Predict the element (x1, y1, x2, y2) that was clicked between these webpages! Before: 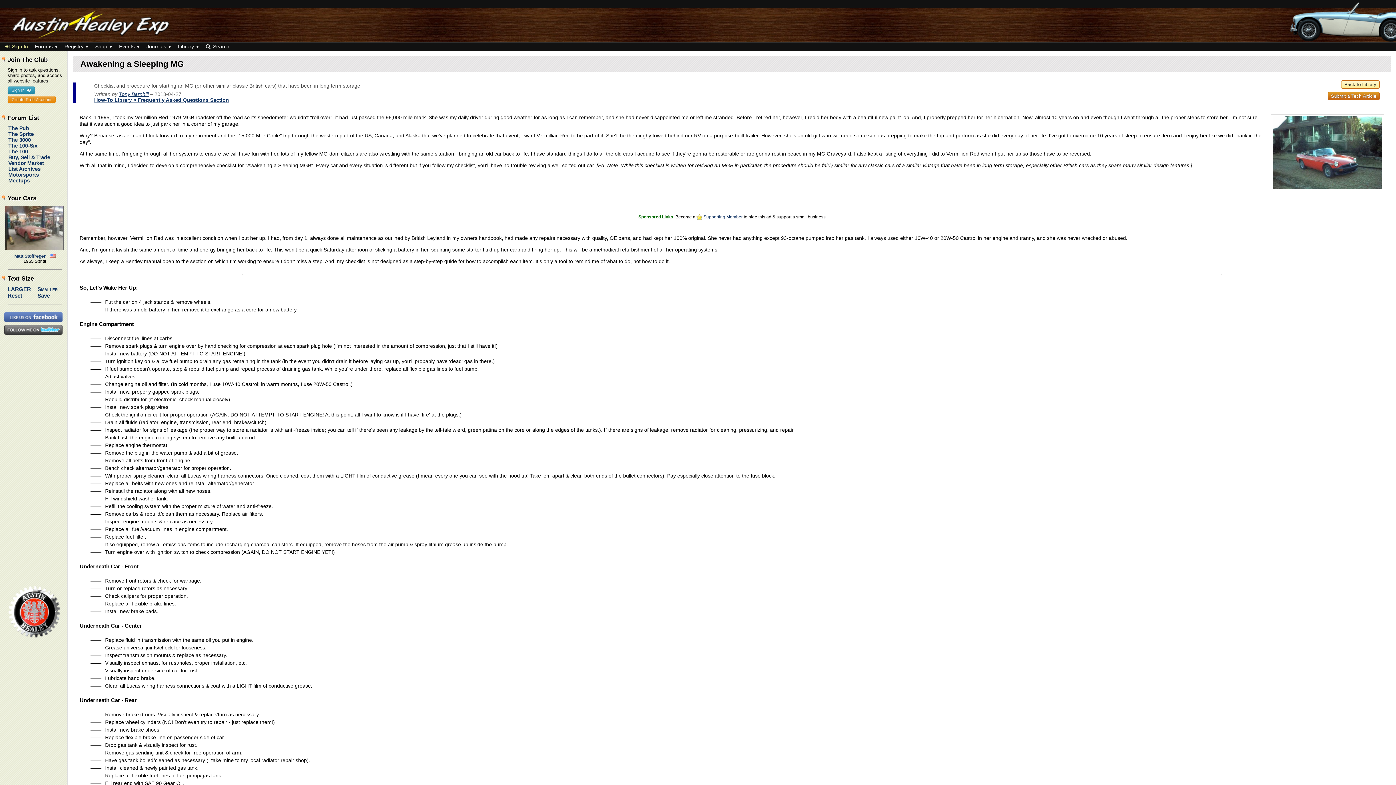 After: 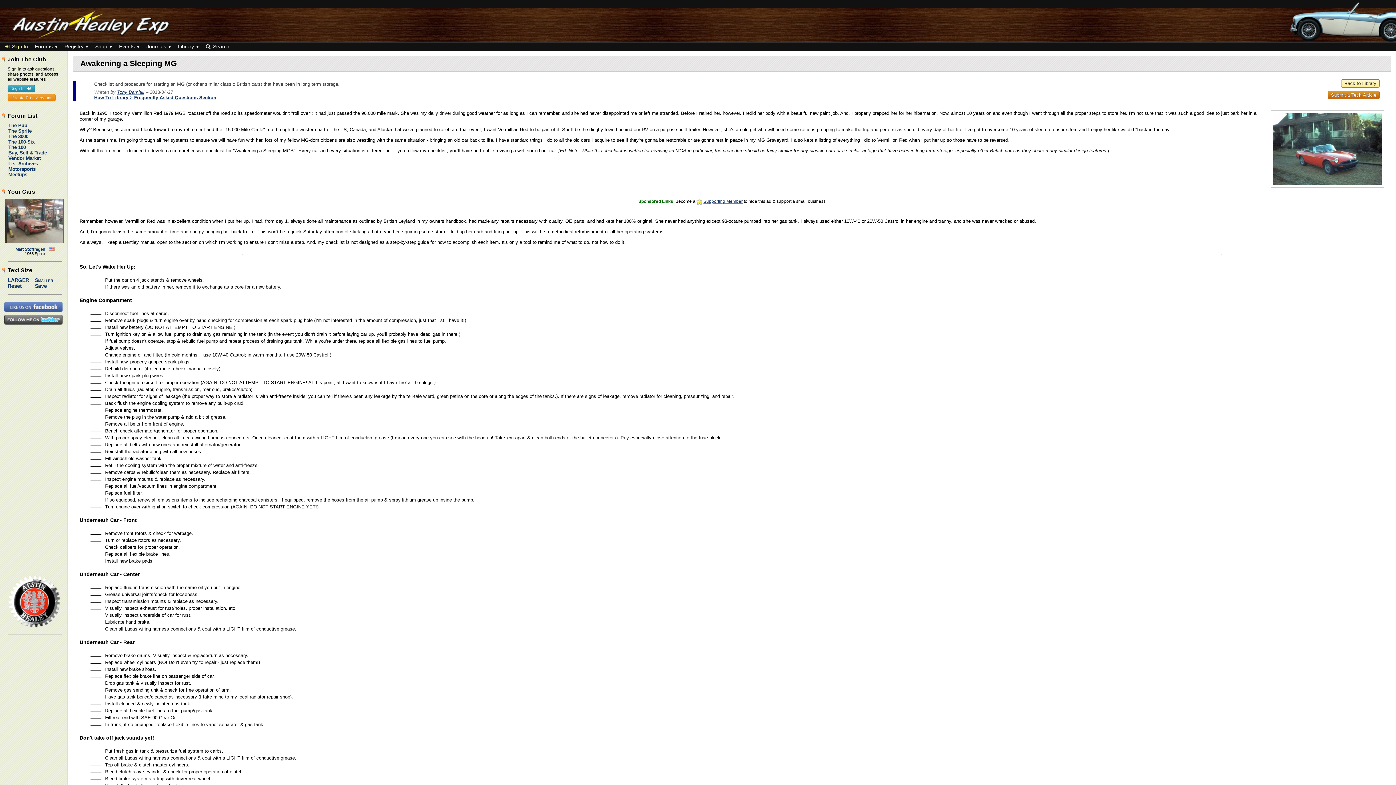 Action: label: Smaller bbox: (37, 286, 57, 292)